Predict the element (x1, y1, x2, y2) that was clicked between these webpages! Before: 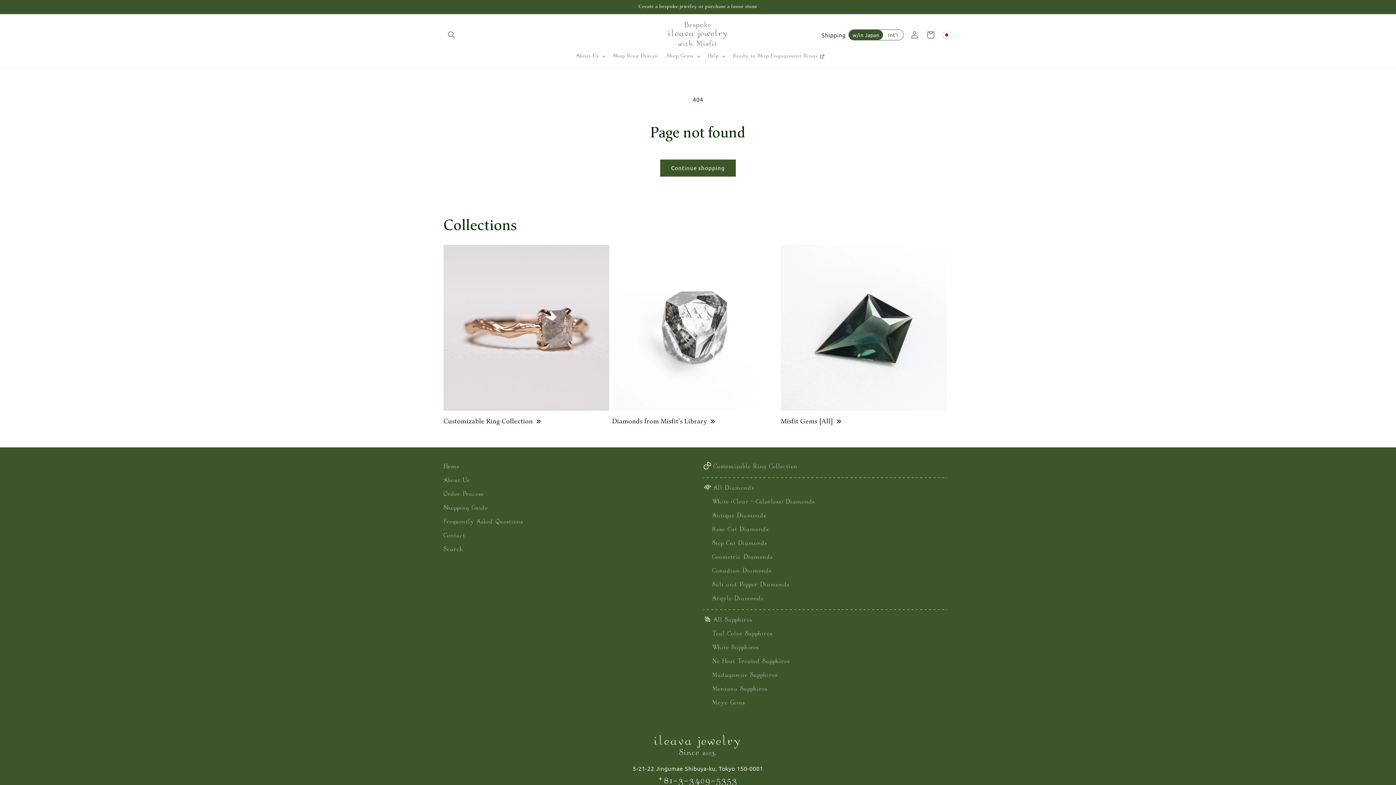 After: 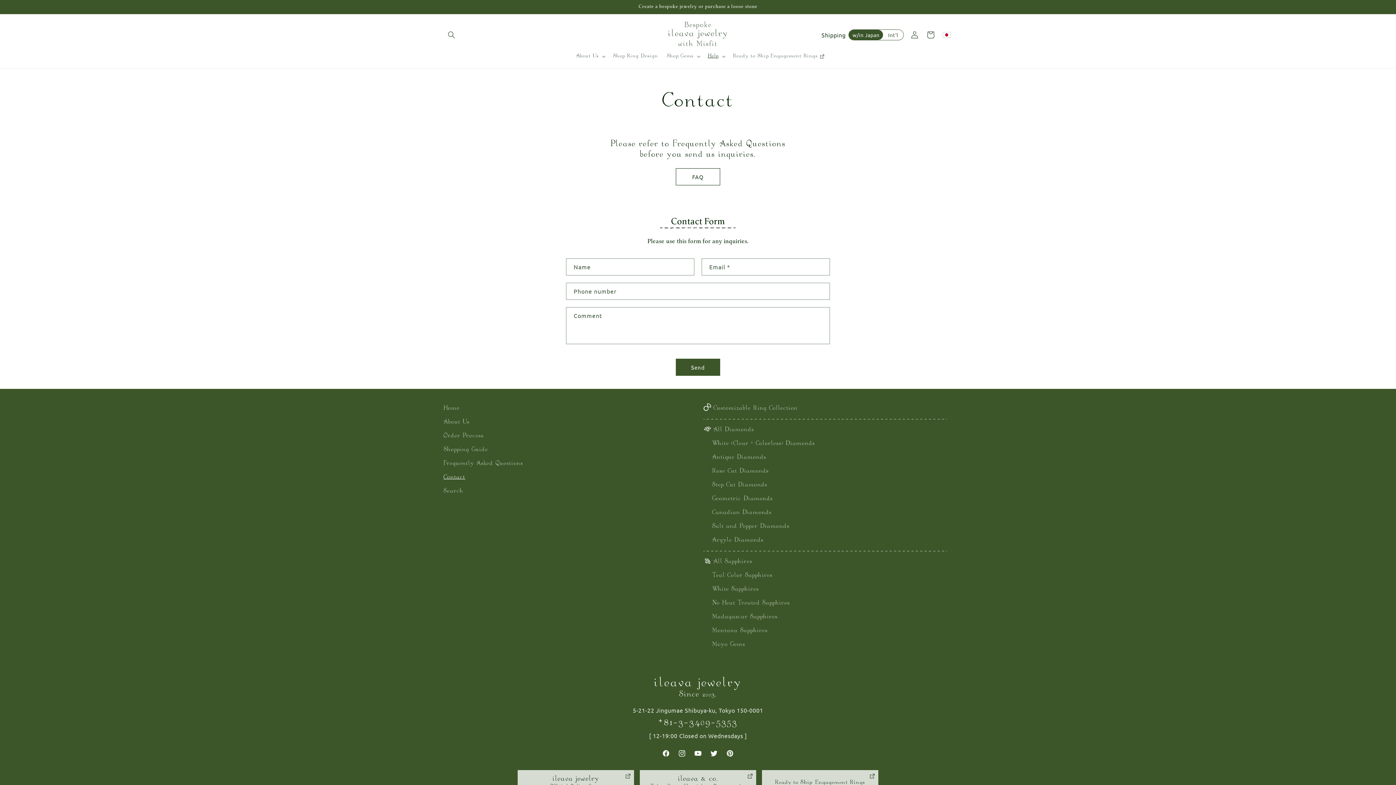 Action: label: Contact bbox: (443, 529, 465, 543)